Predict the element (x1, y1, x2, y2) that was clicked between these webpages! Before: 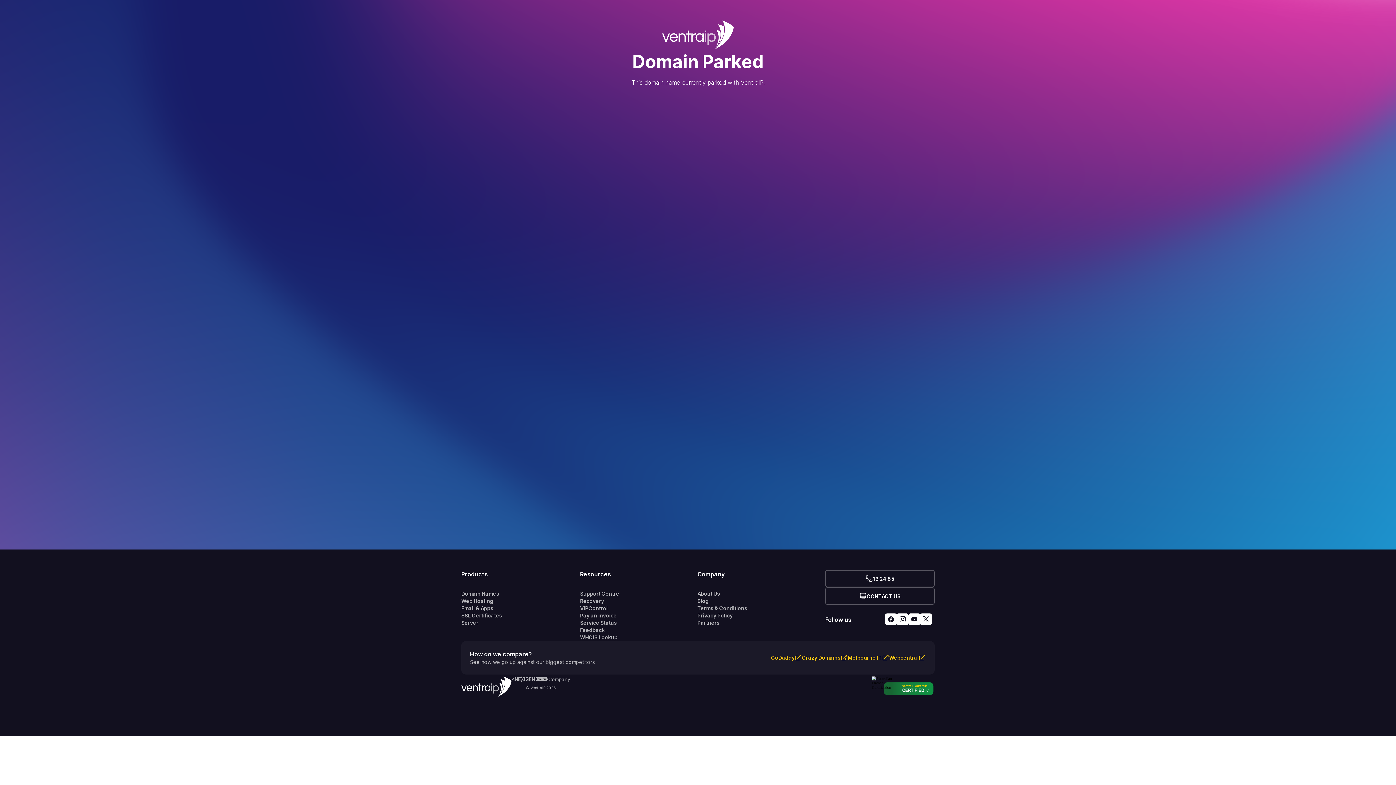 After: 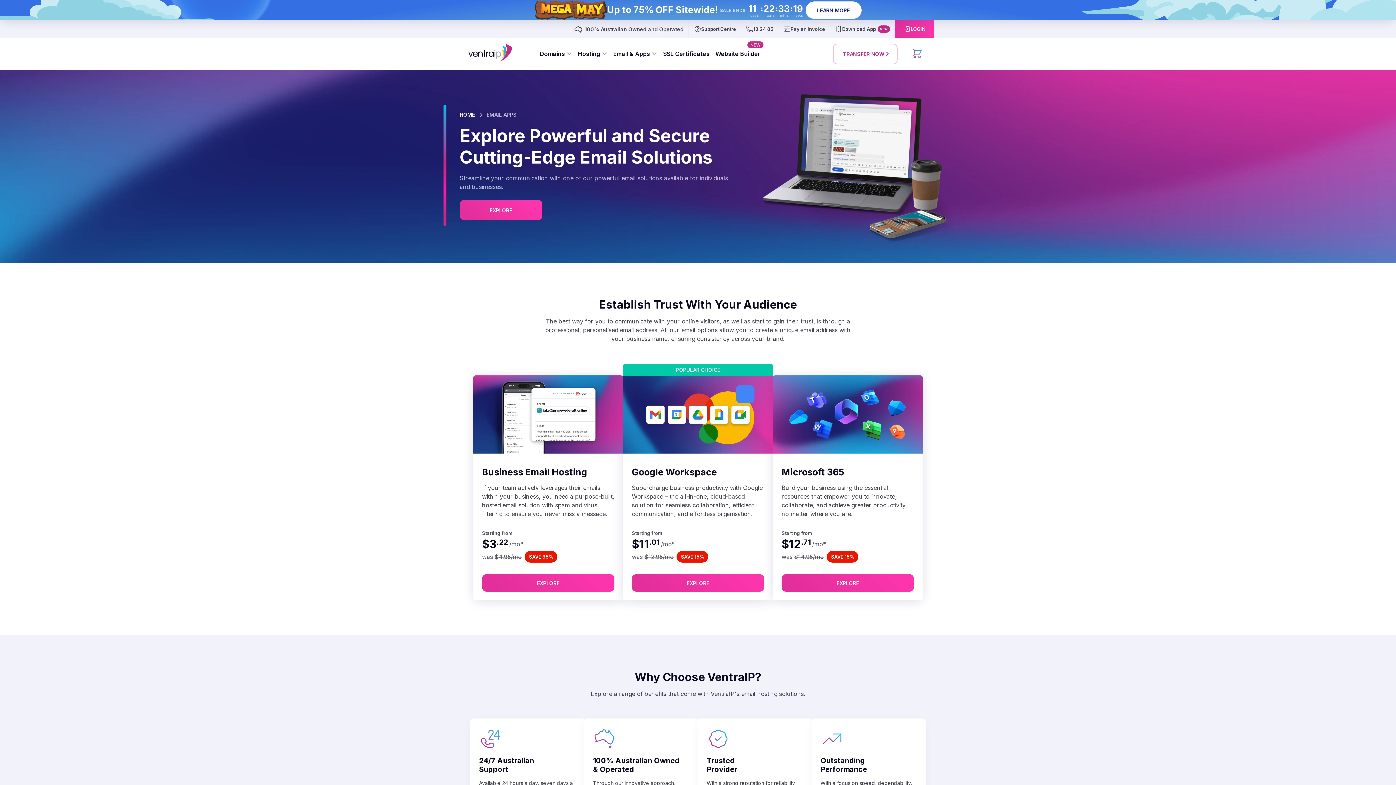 Action: label: Email & Apps bbox: (461, 605, 580, 612)